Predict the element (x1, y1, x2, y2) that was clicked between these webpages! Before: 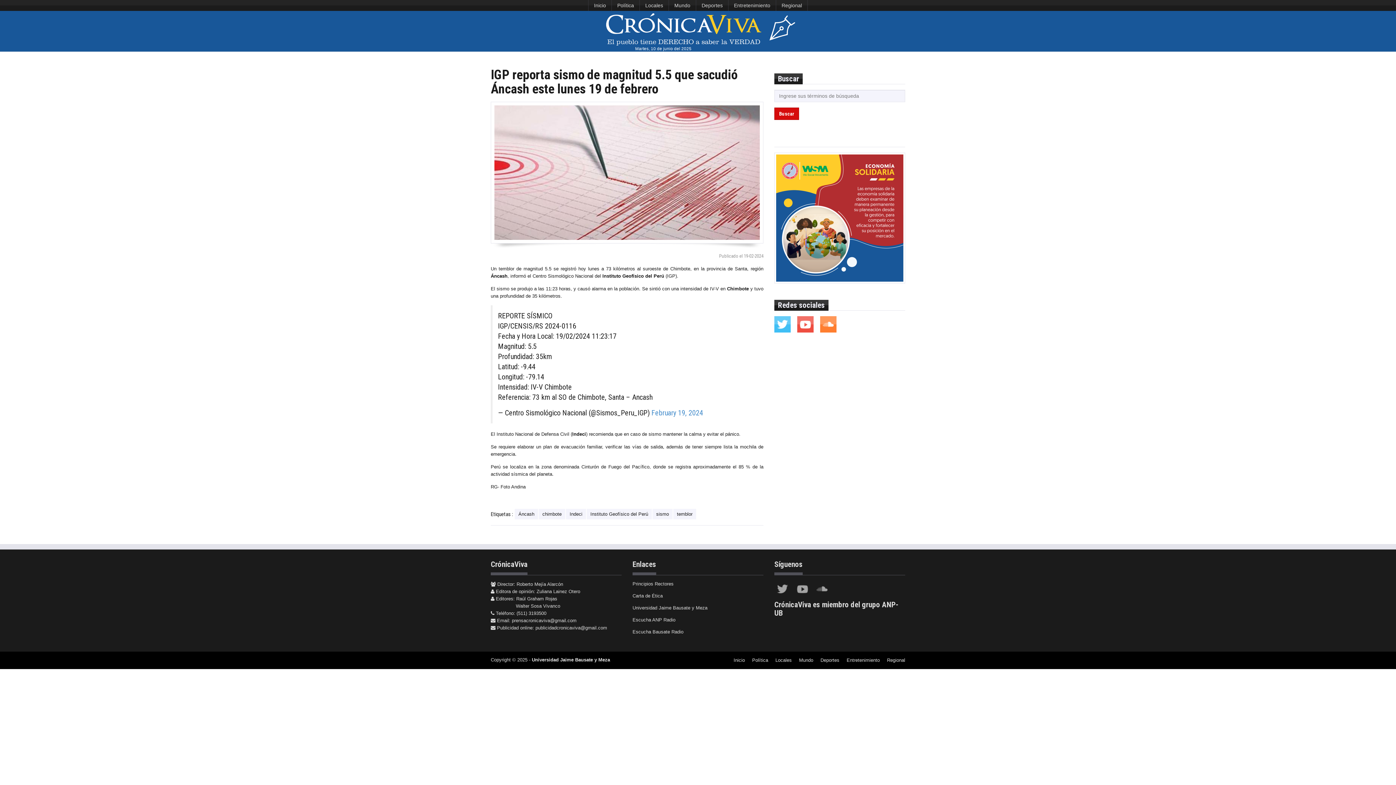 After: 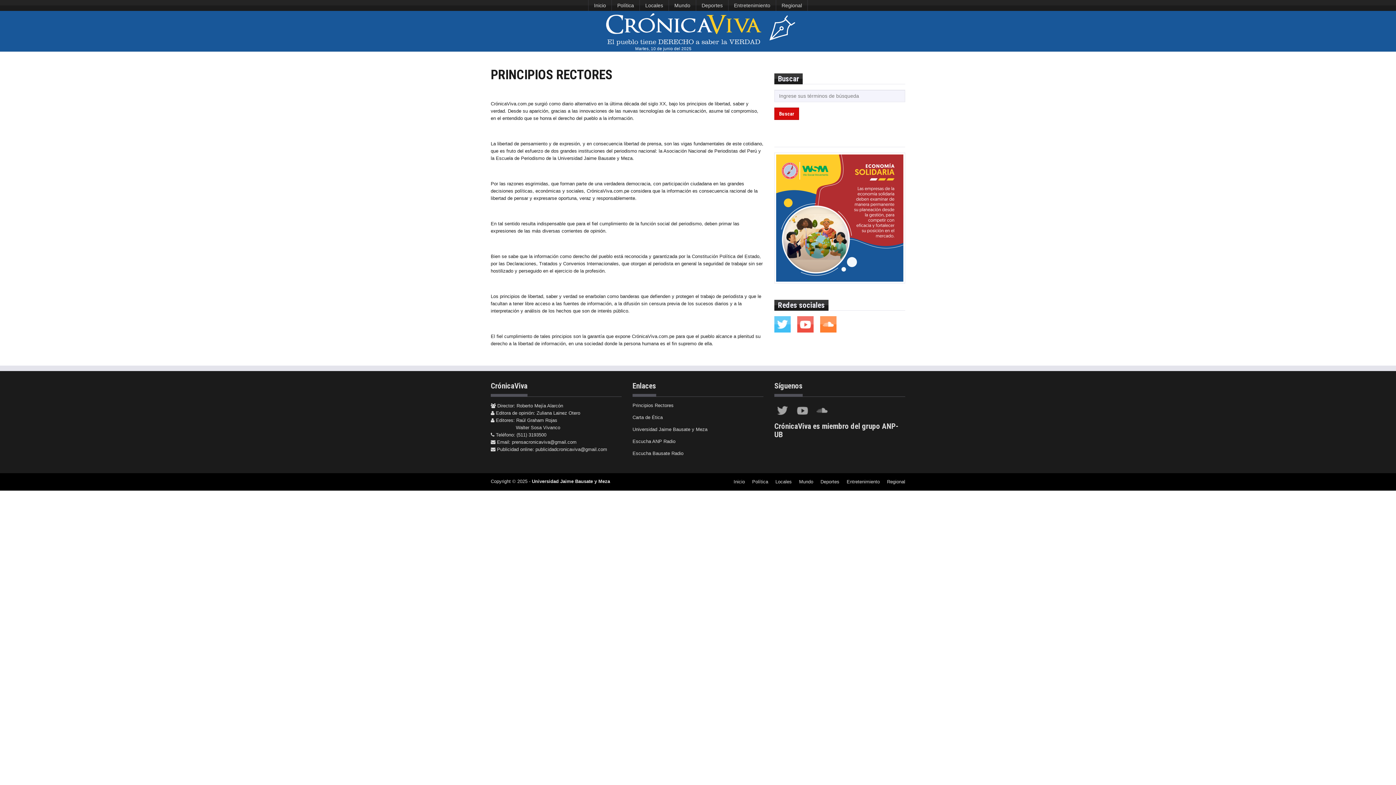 Action: label: Principios Rectores bbox: (632, 581, 673, 586)